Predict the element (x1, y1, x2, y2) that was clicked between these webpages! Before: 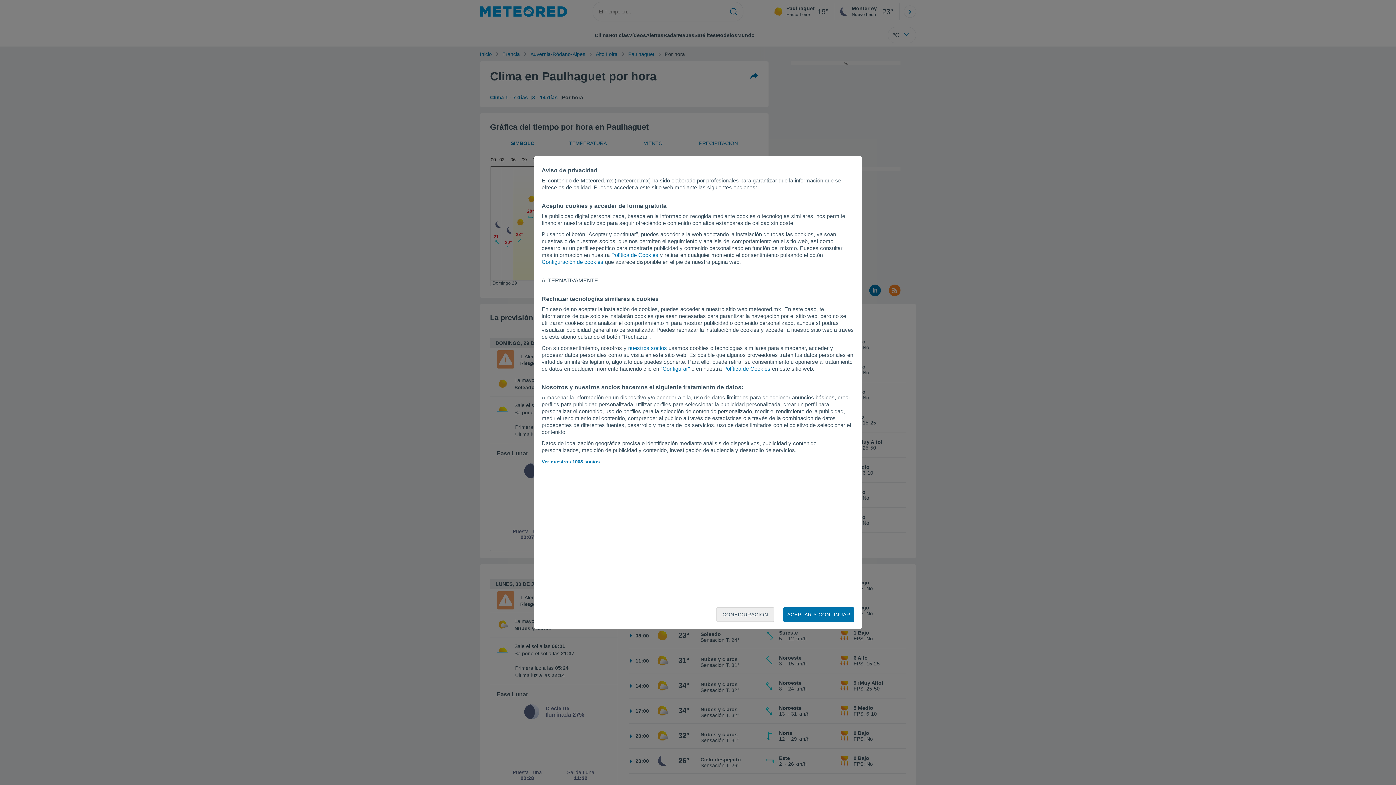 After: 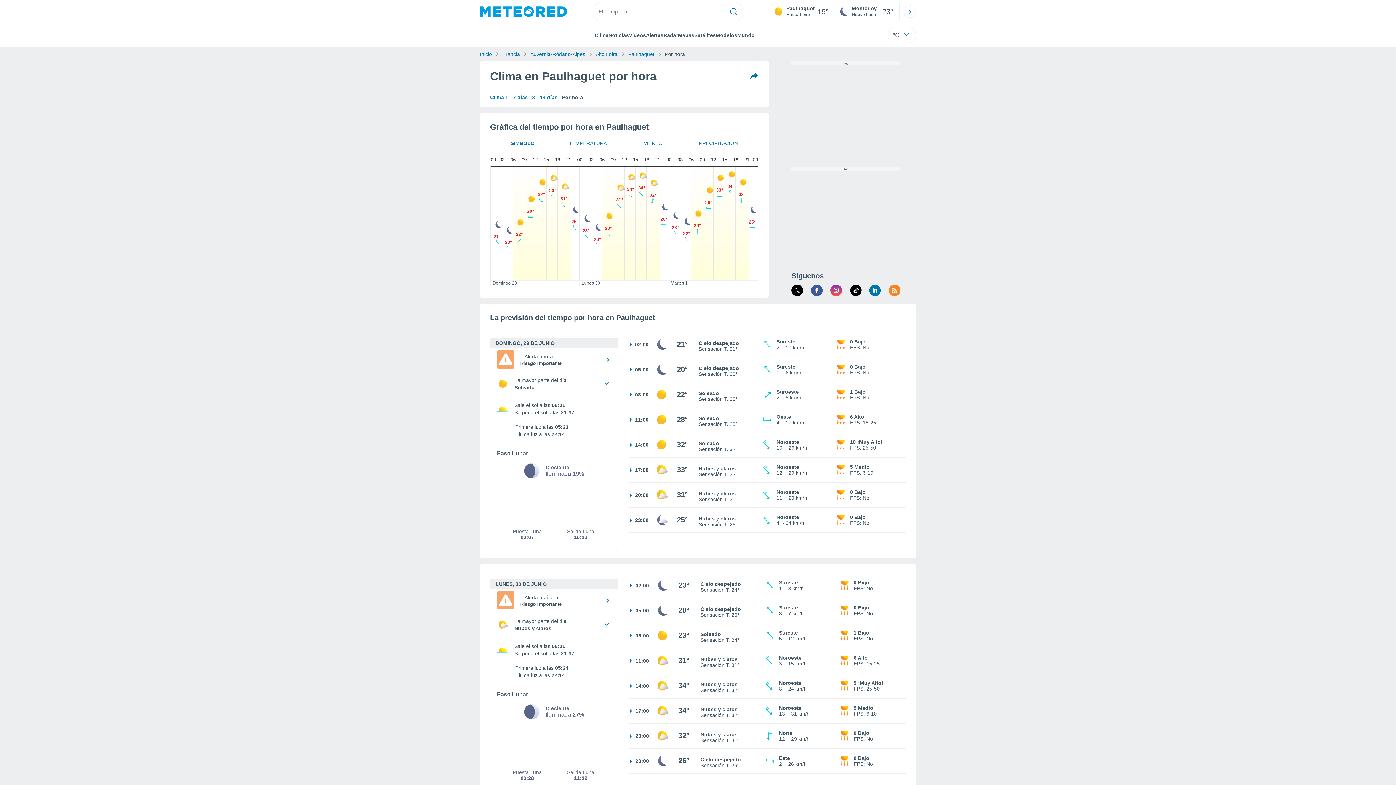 Action: label: ACEPTAR Y CONTINUAR bbox: (783, 607, 854, 622)